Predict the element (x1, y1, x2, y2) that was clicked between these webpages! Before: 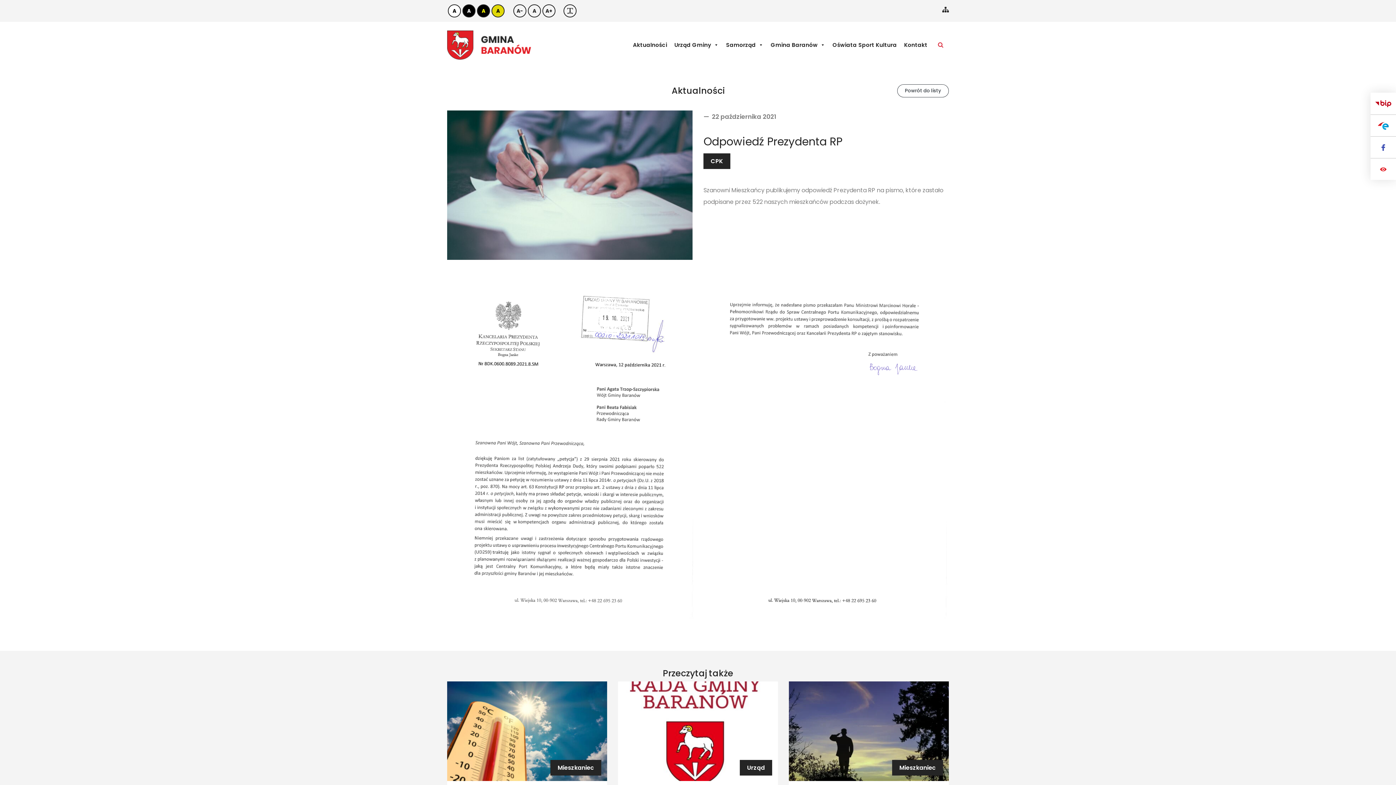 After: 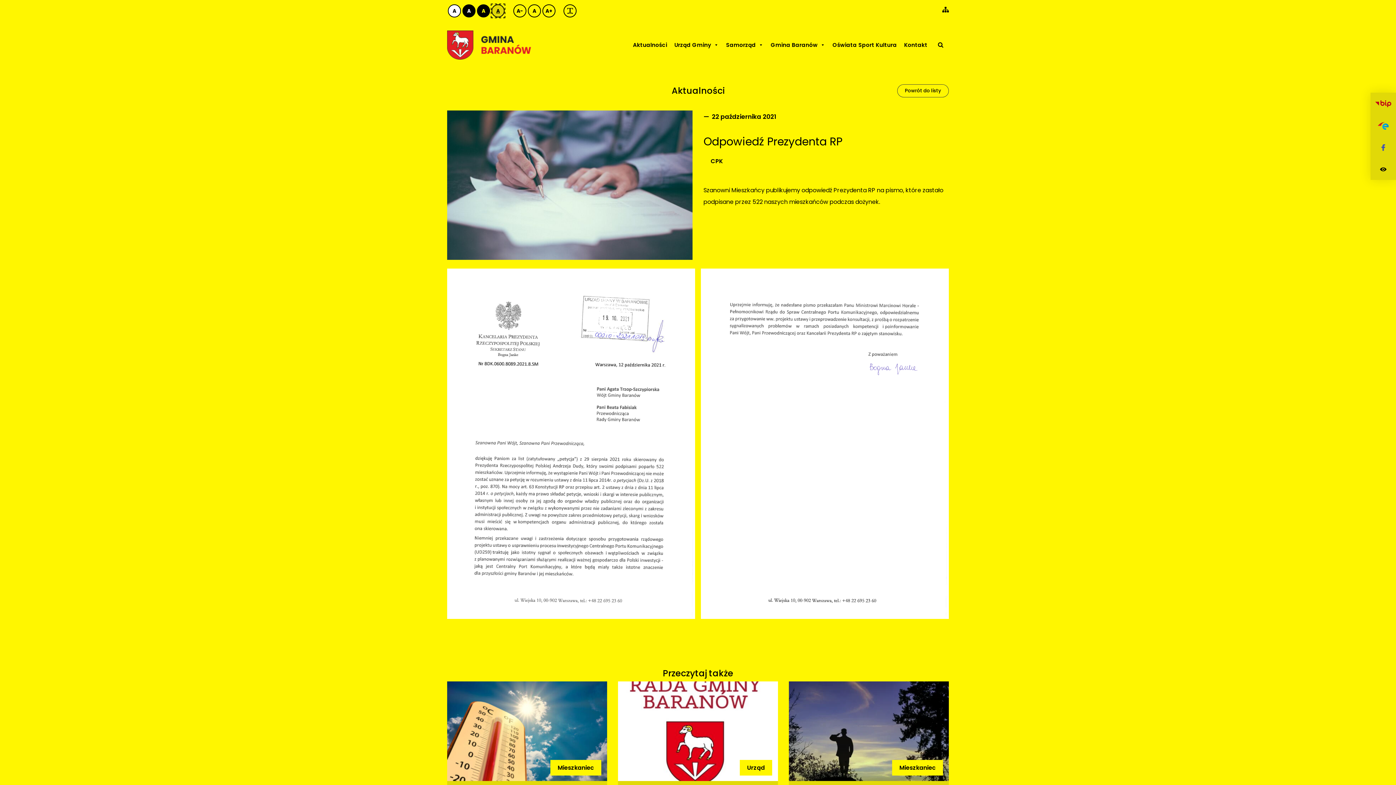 Action: bbox: (491, 4, 504, 17) label: A